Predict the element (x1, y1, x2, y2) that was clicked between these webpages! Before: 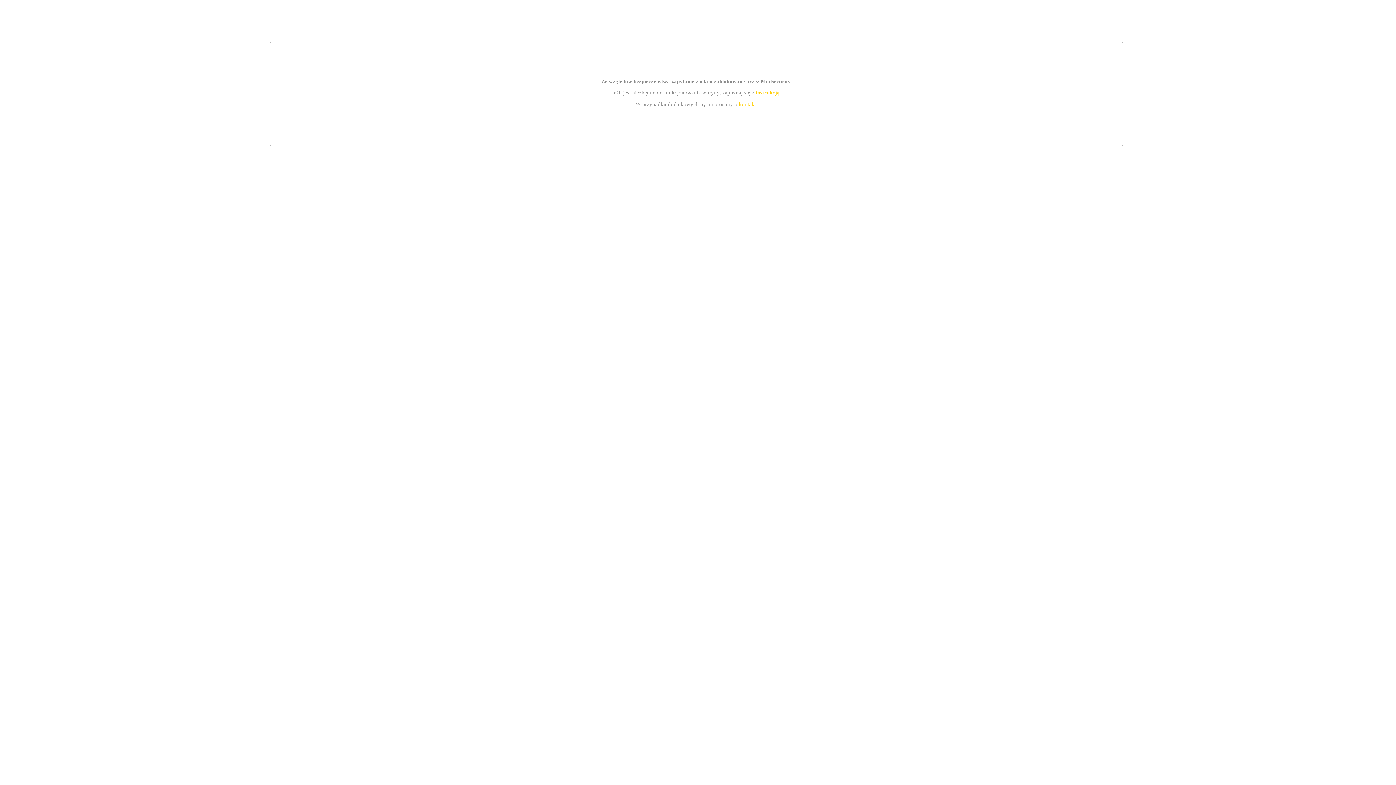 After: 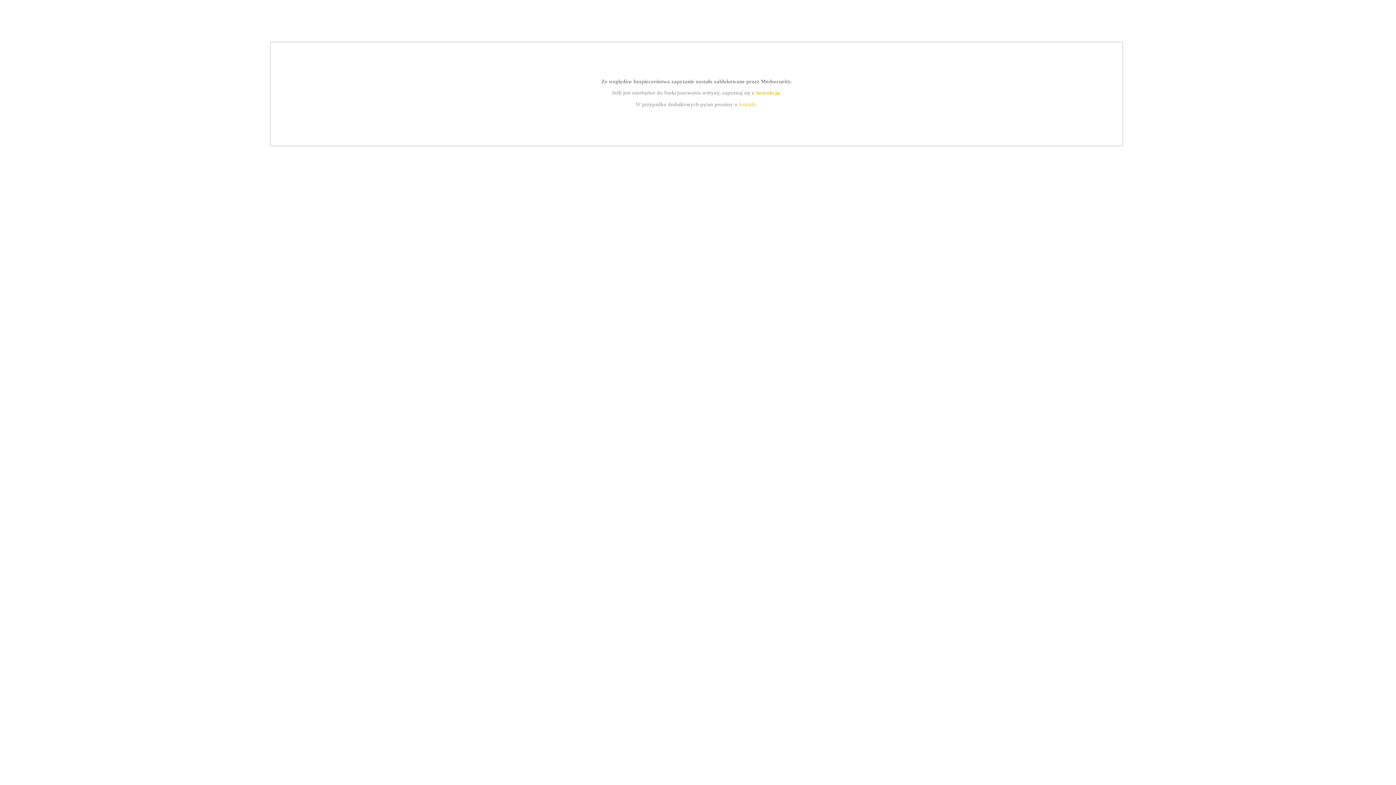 Action: label: instrukcją bbox: (755, 89, 779, 95)